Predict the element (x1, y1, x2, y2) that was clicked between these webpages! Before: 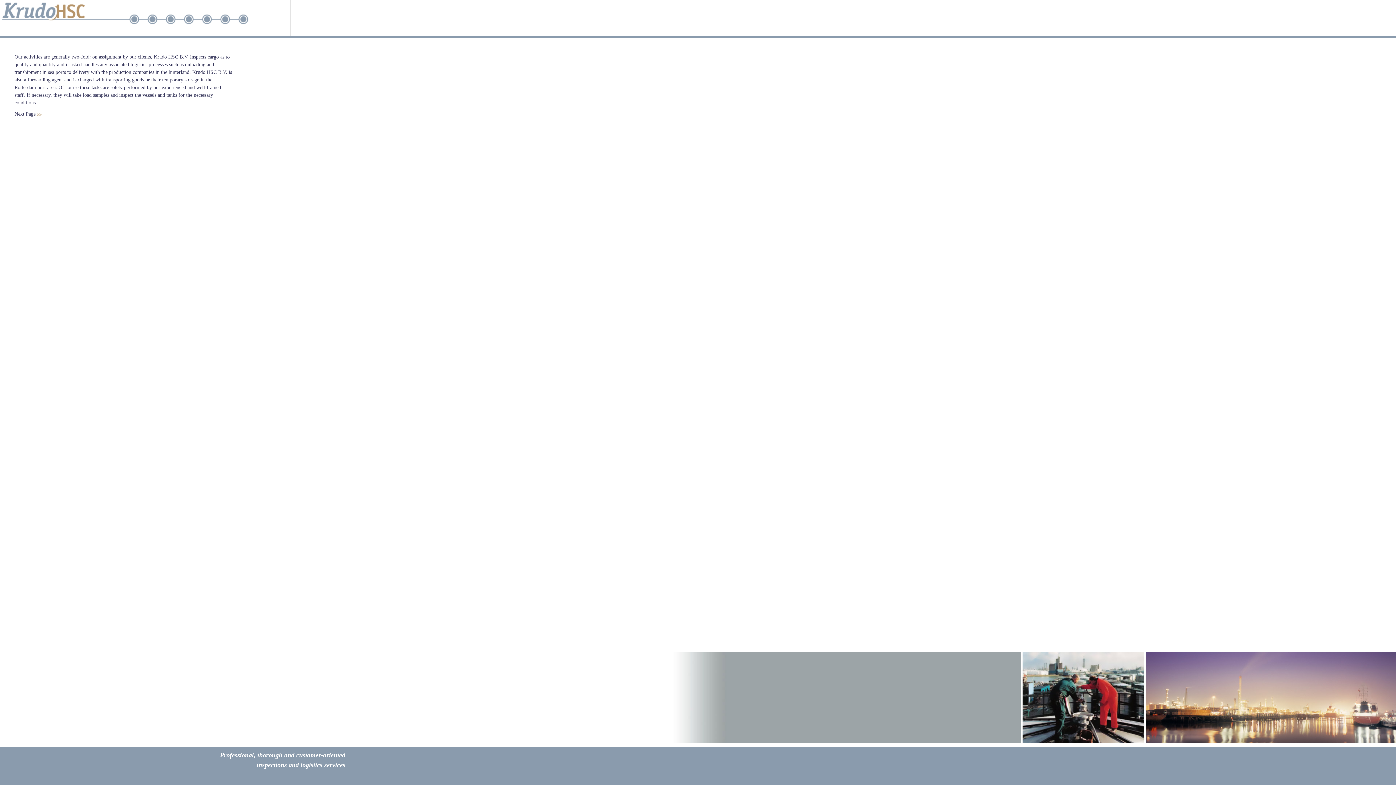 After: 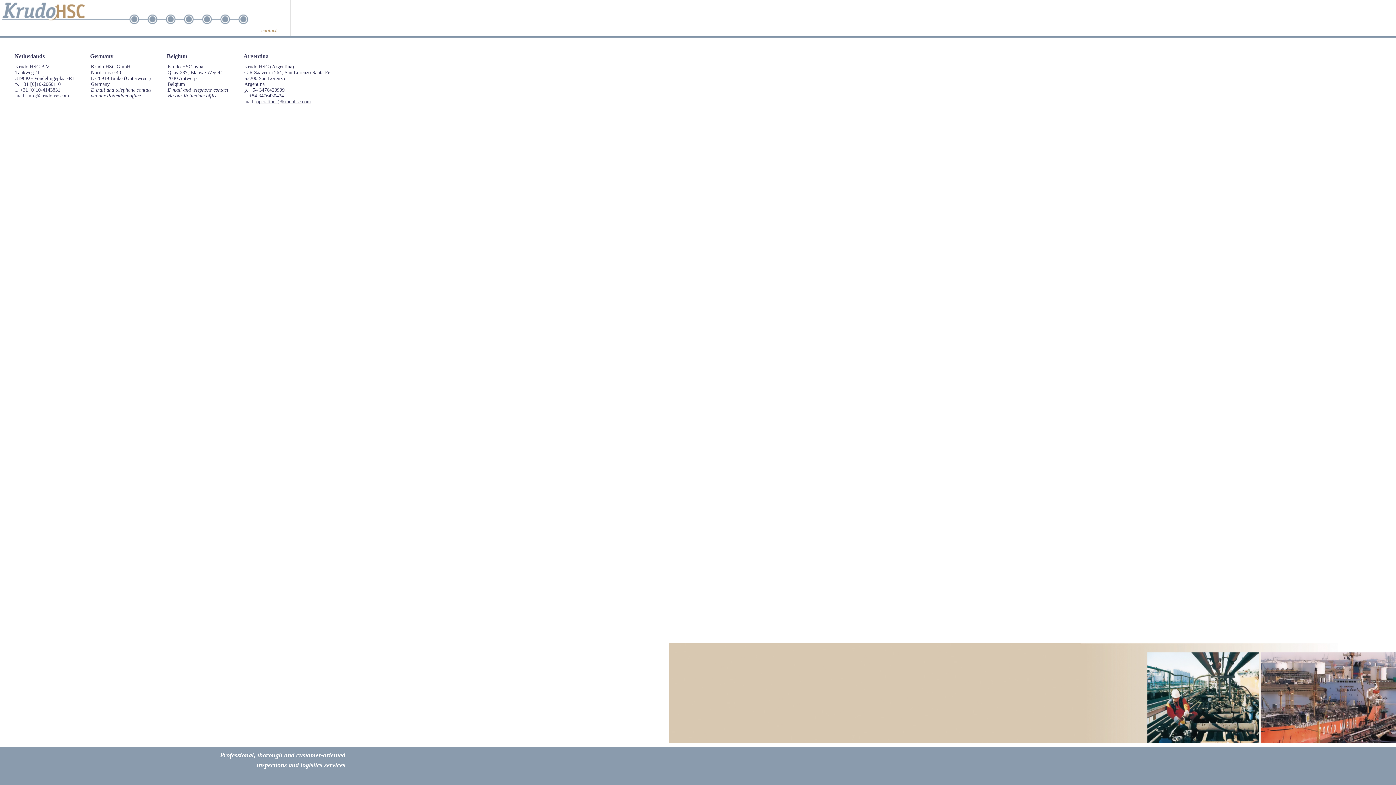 Action: bbox: (263, 16, 274, 26)